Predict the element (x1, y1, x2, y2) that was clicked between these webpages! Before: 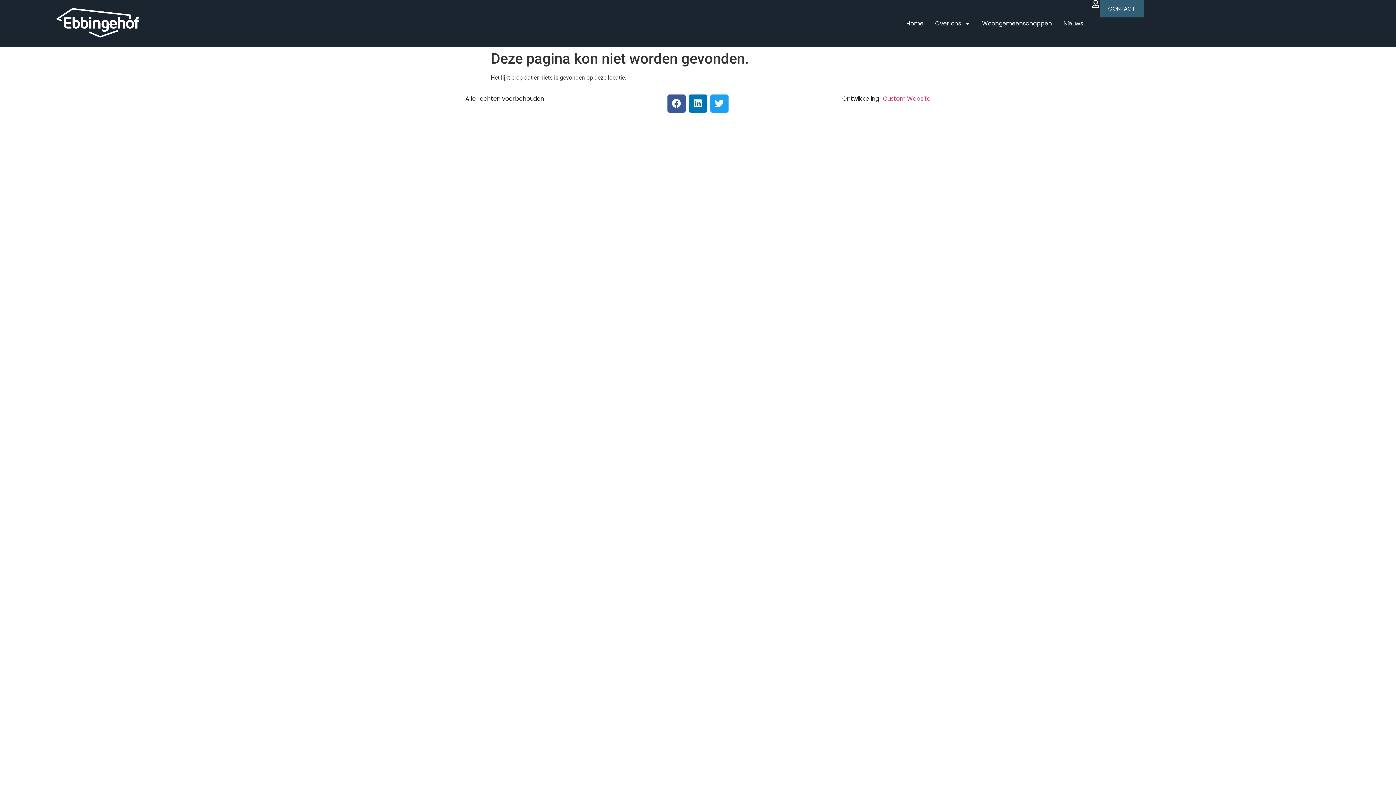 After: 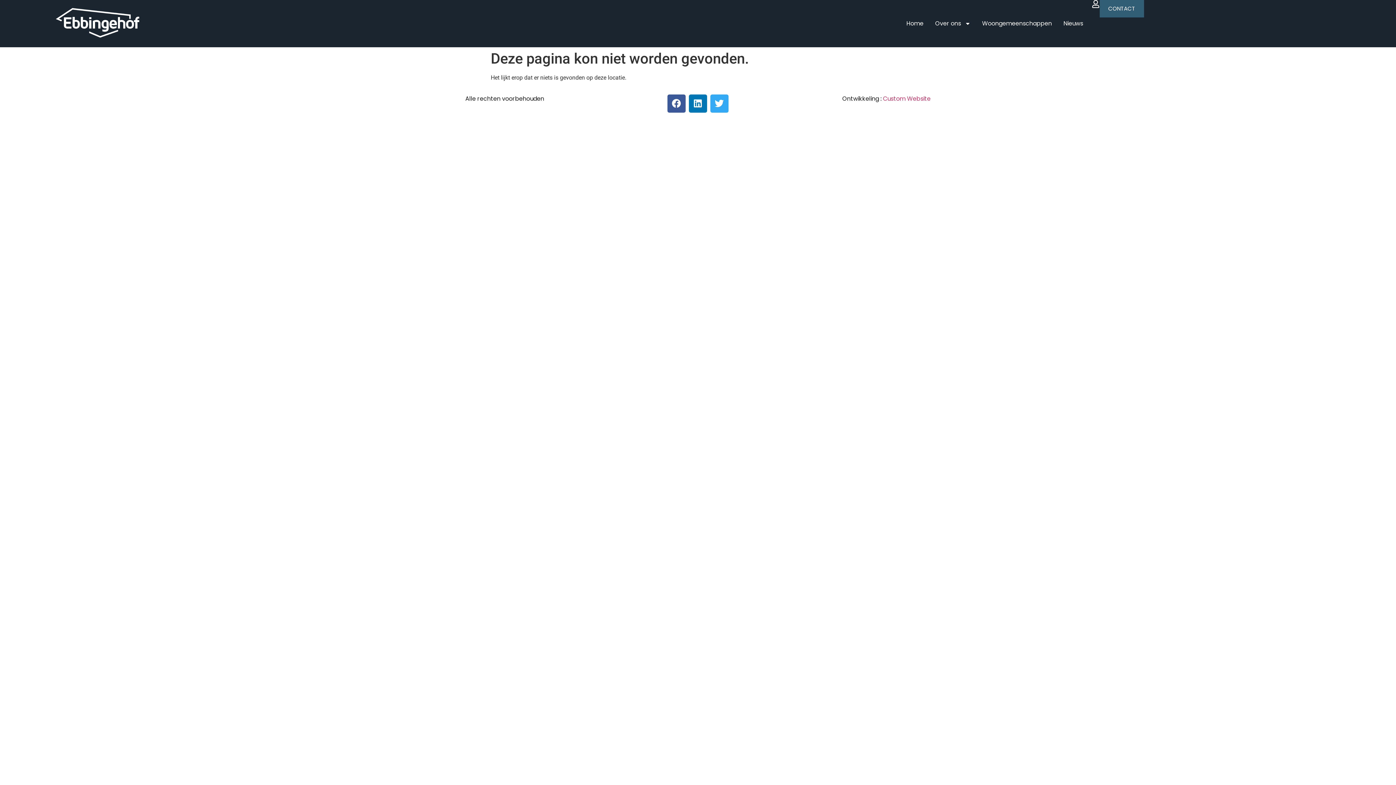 Action: bbox: (710, 94, 728, 112) label: Twitter